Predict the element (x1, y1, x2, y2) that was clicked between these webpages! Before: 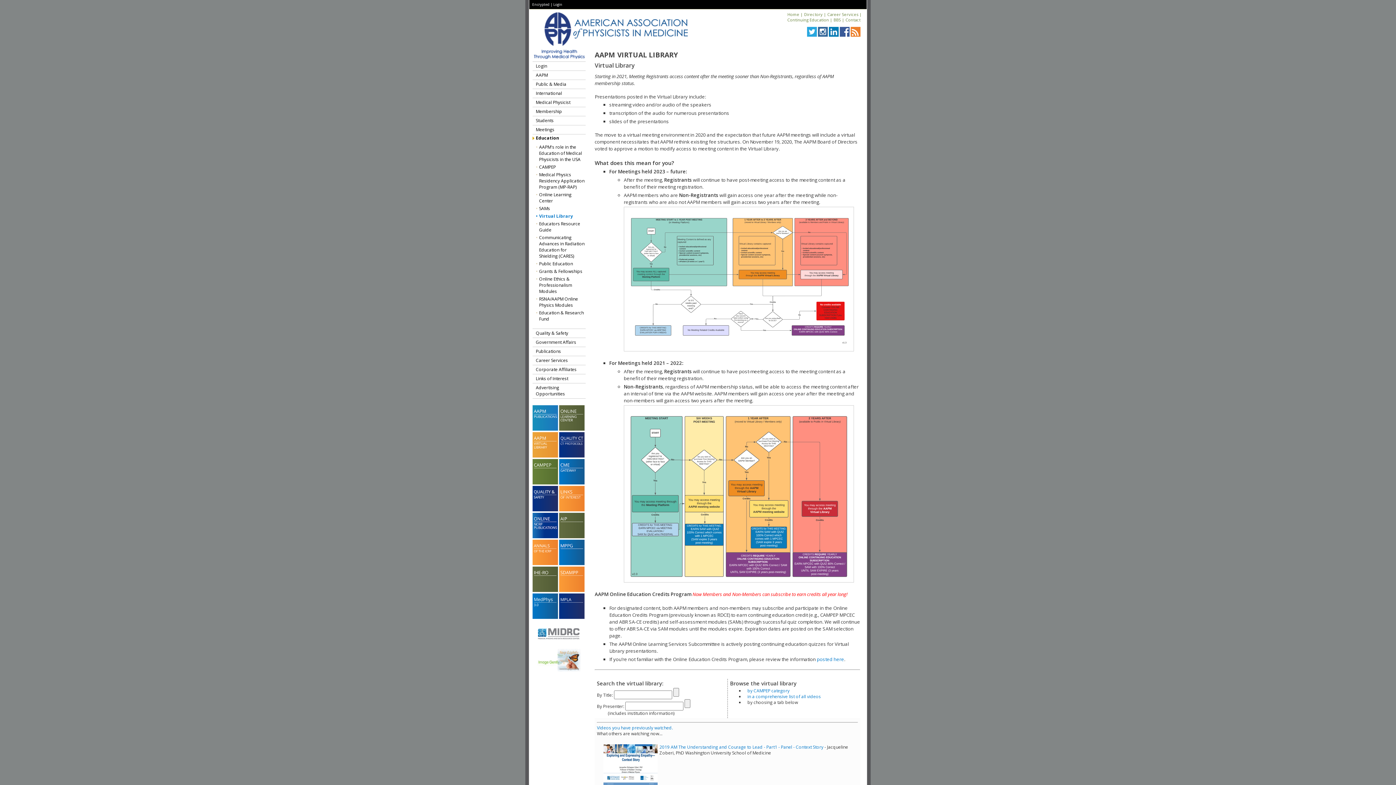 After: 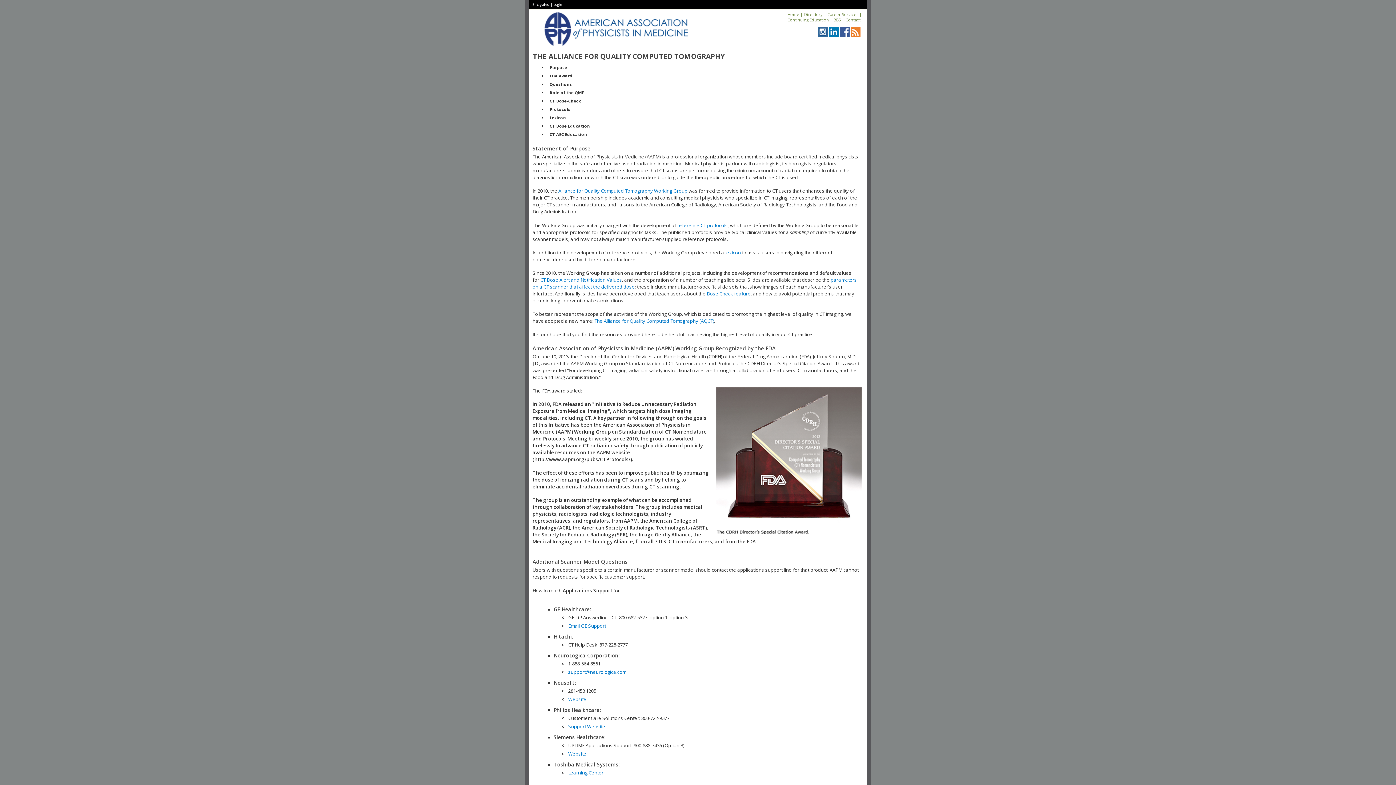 Action: bbox: (559, 453, 584, 459)